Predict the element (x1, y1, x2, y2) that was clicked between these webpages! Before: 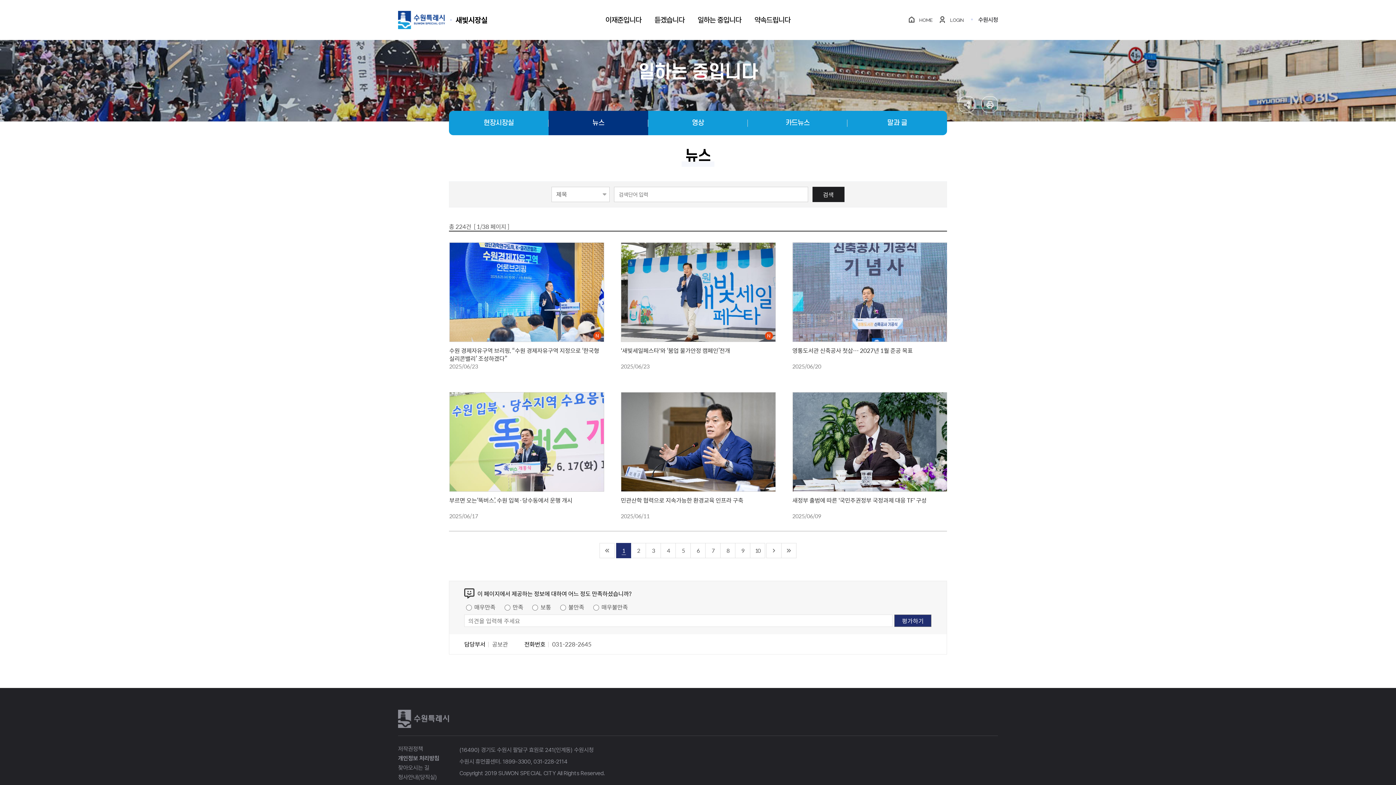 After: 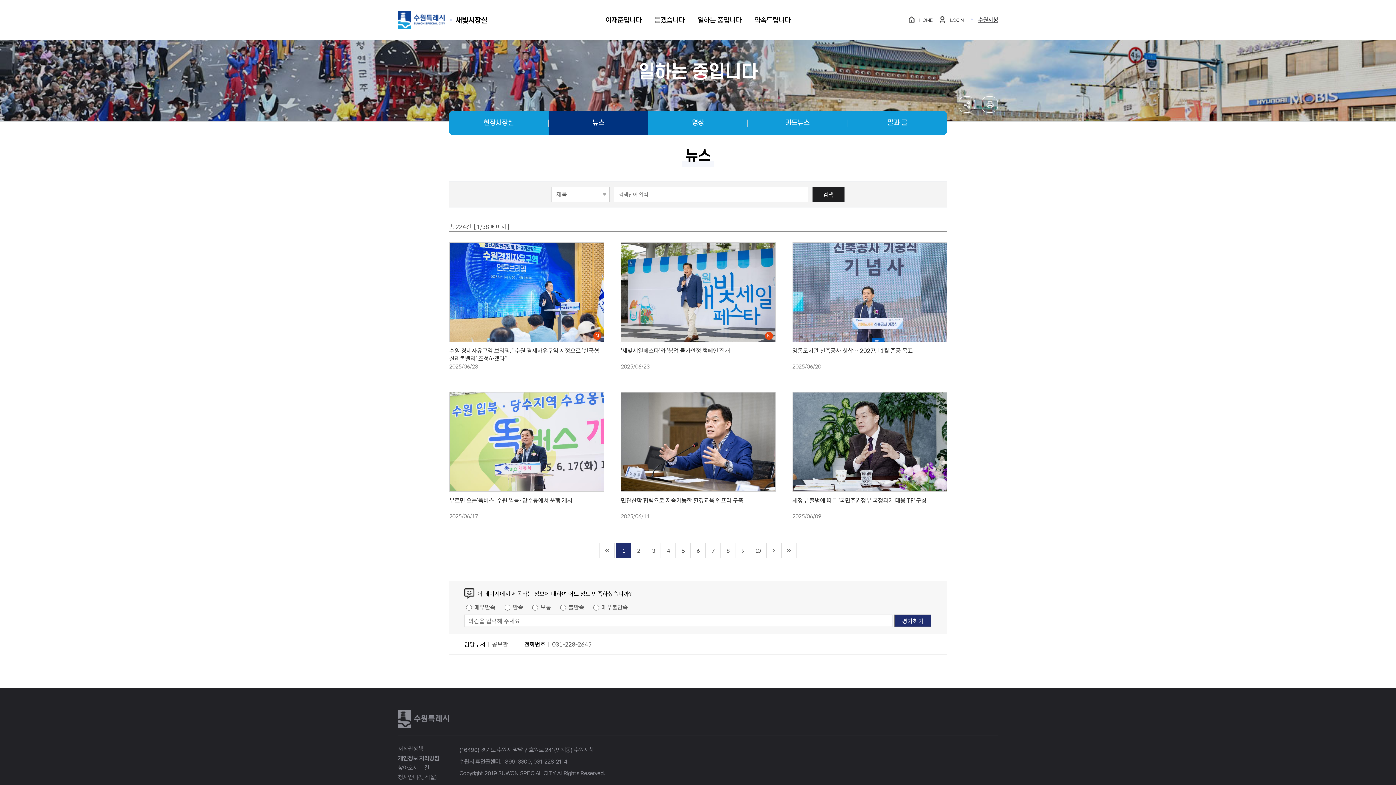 Action: bbox: (971, 12, 998, 26) label: 수원시청